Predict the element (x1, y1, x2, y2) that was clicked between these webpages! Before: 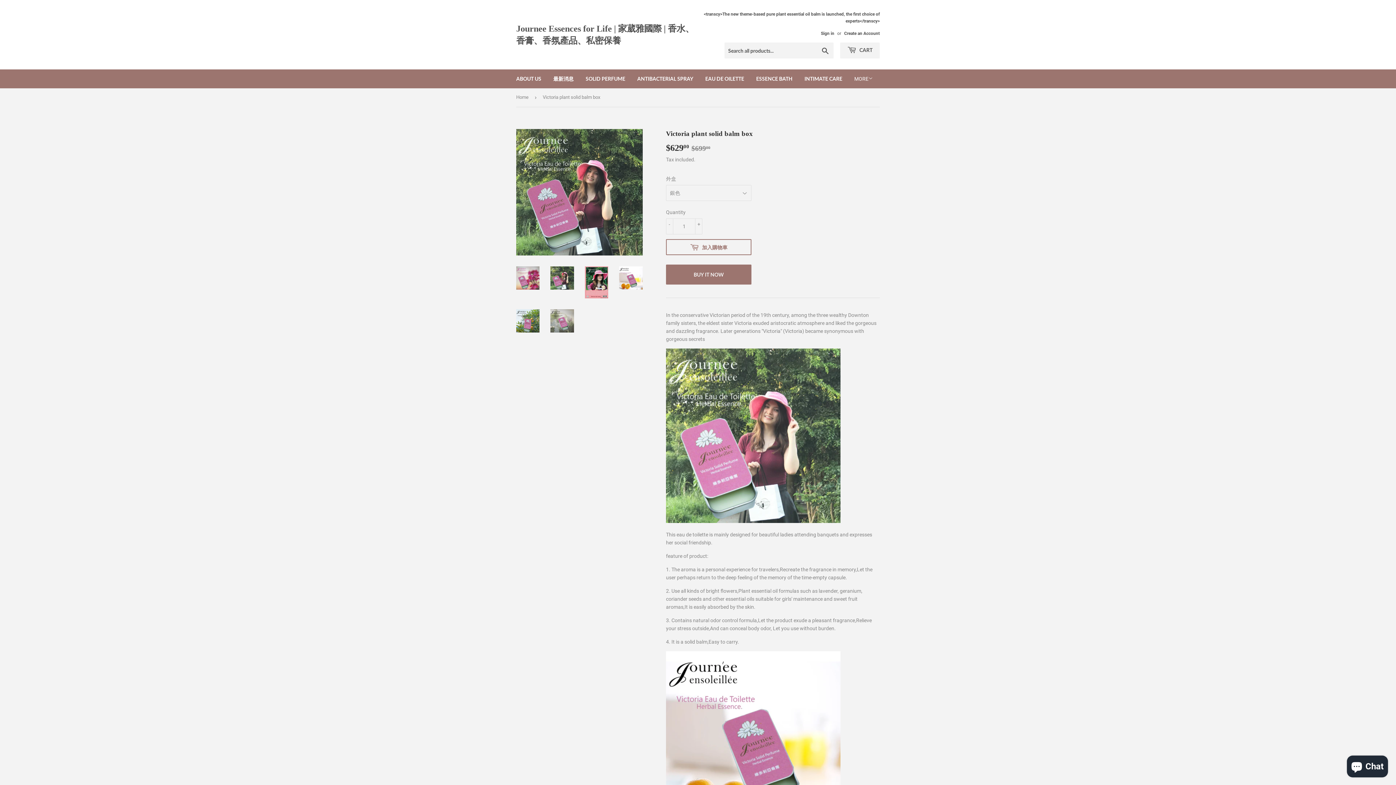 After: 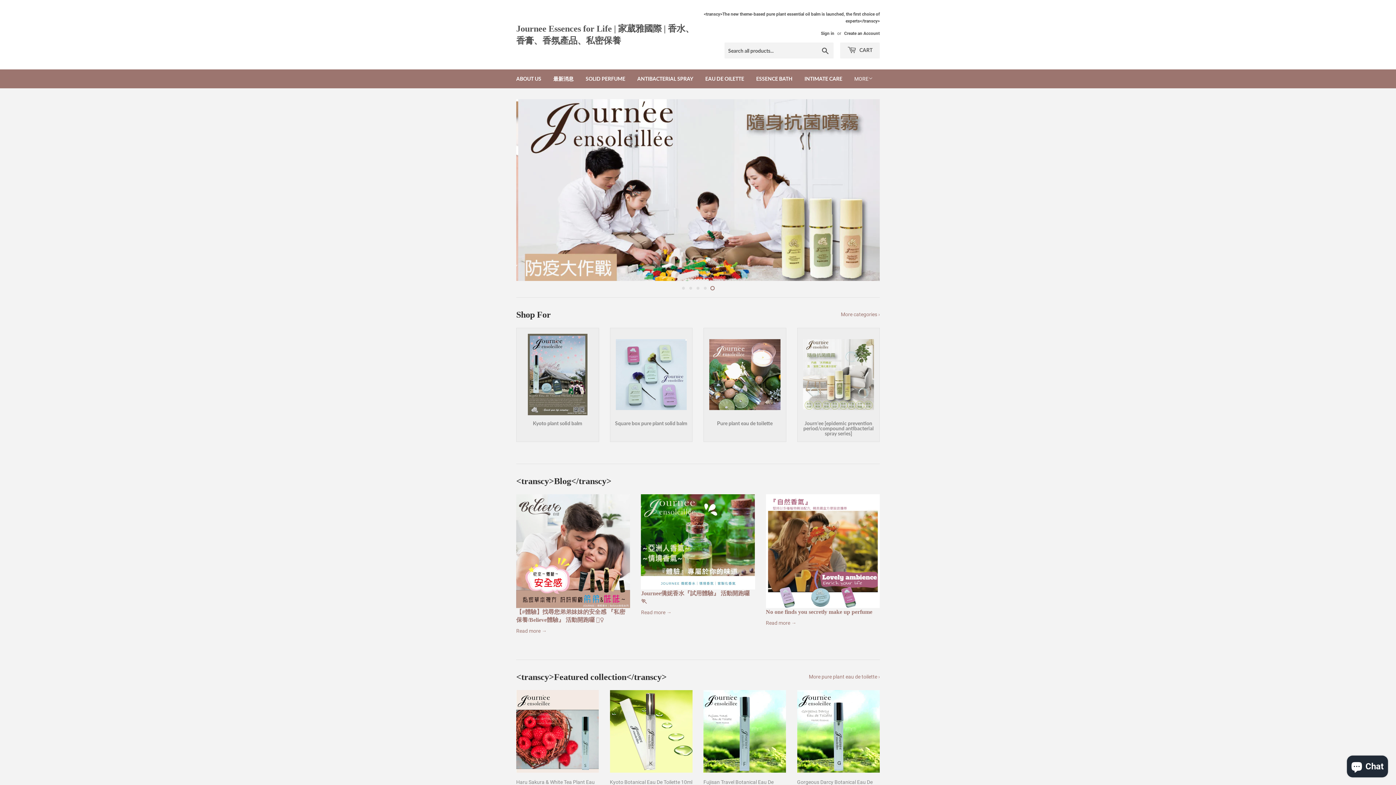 Action: bbox: (516, 22, 698, 46) label: Journee Essences for Life | 家葳雅國際 | 香水、香膏、香氛產品、私密保養